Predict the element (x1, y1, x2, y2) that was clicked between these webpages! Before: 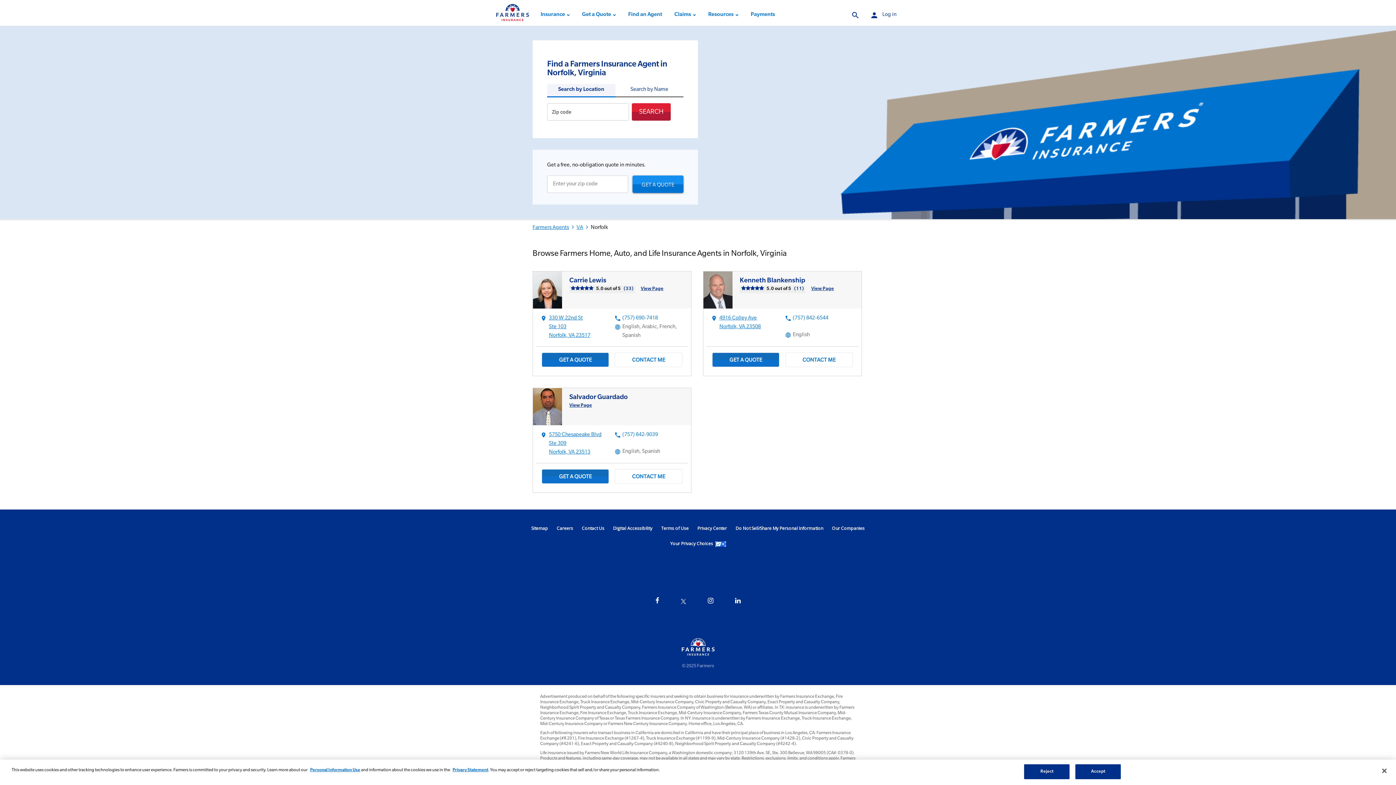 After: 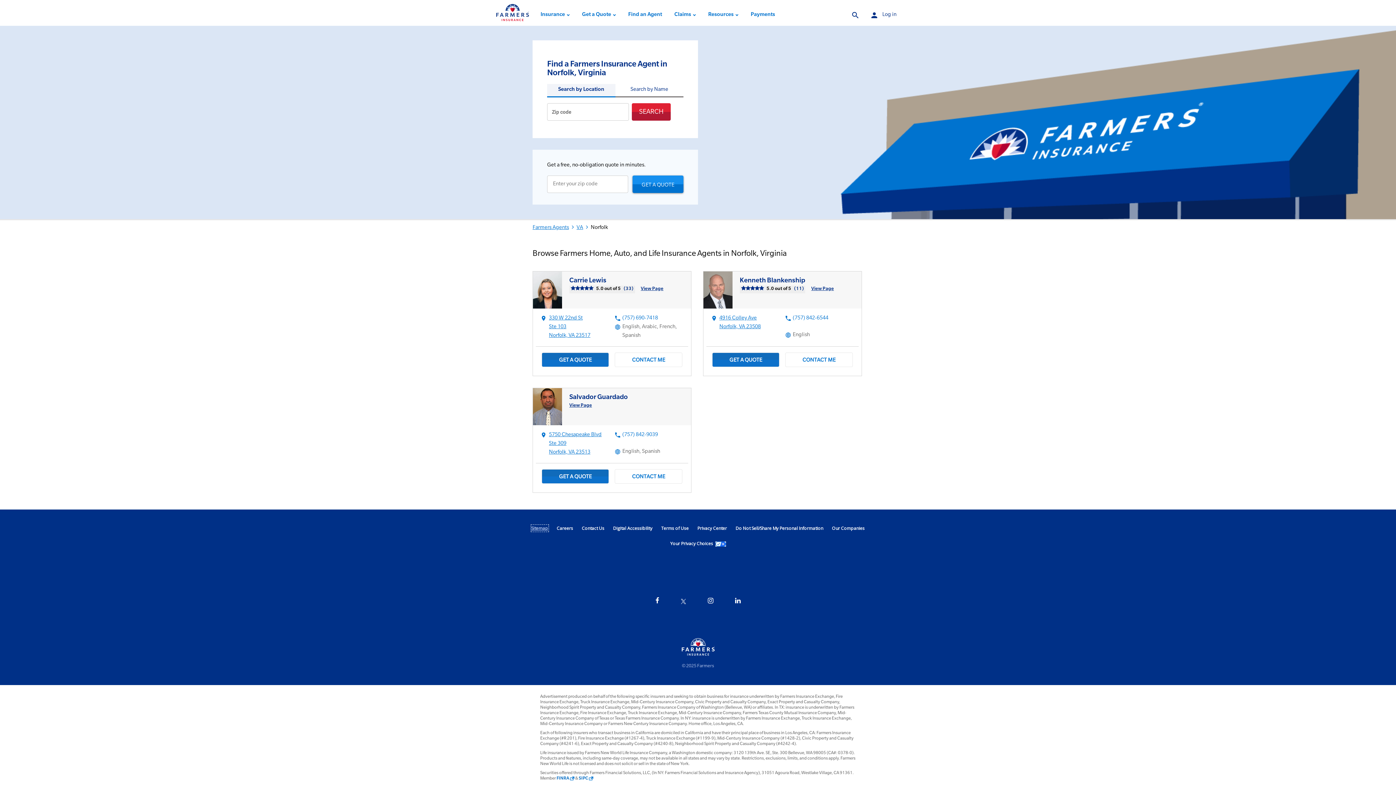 Action: label: Sitemap
 Link Opens in New Tab bbox: (531, 525, 548, 531)